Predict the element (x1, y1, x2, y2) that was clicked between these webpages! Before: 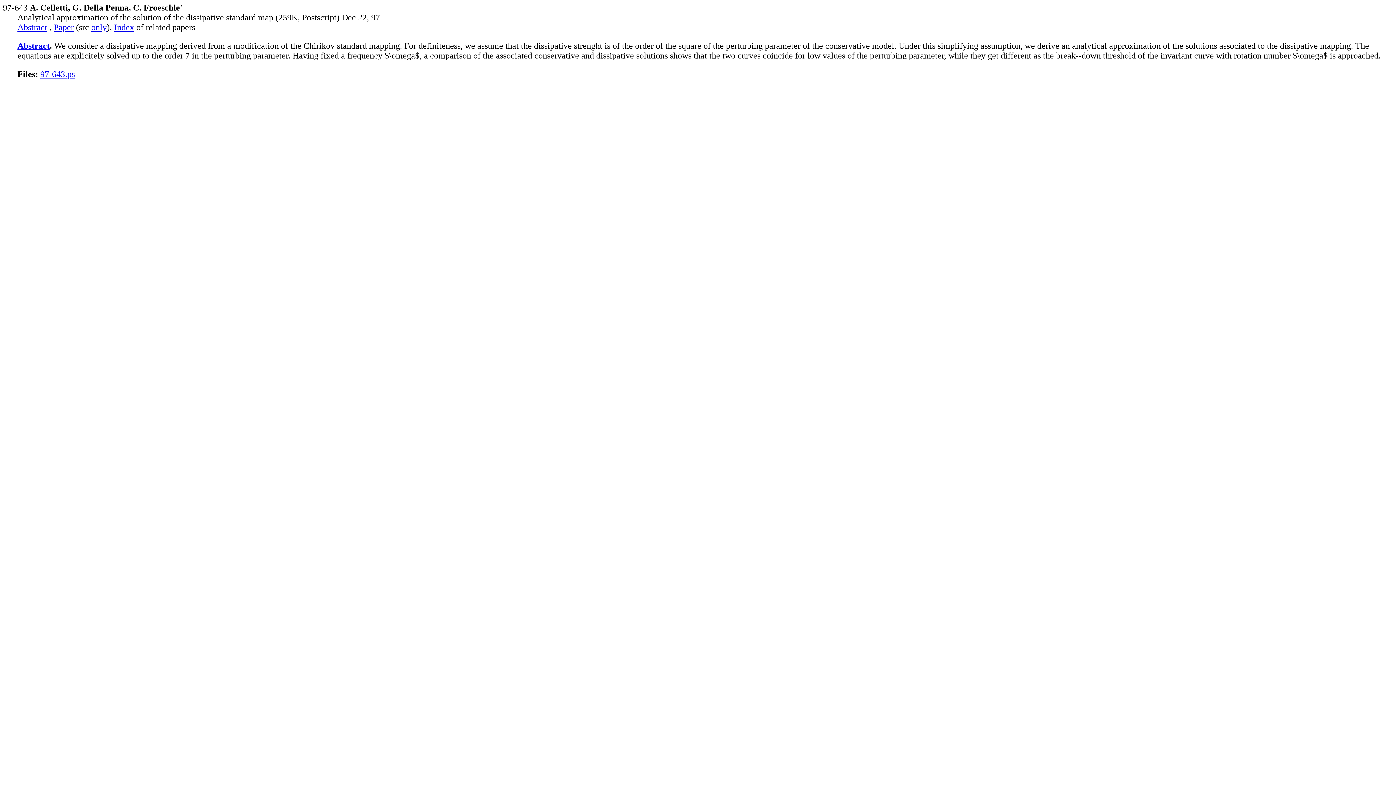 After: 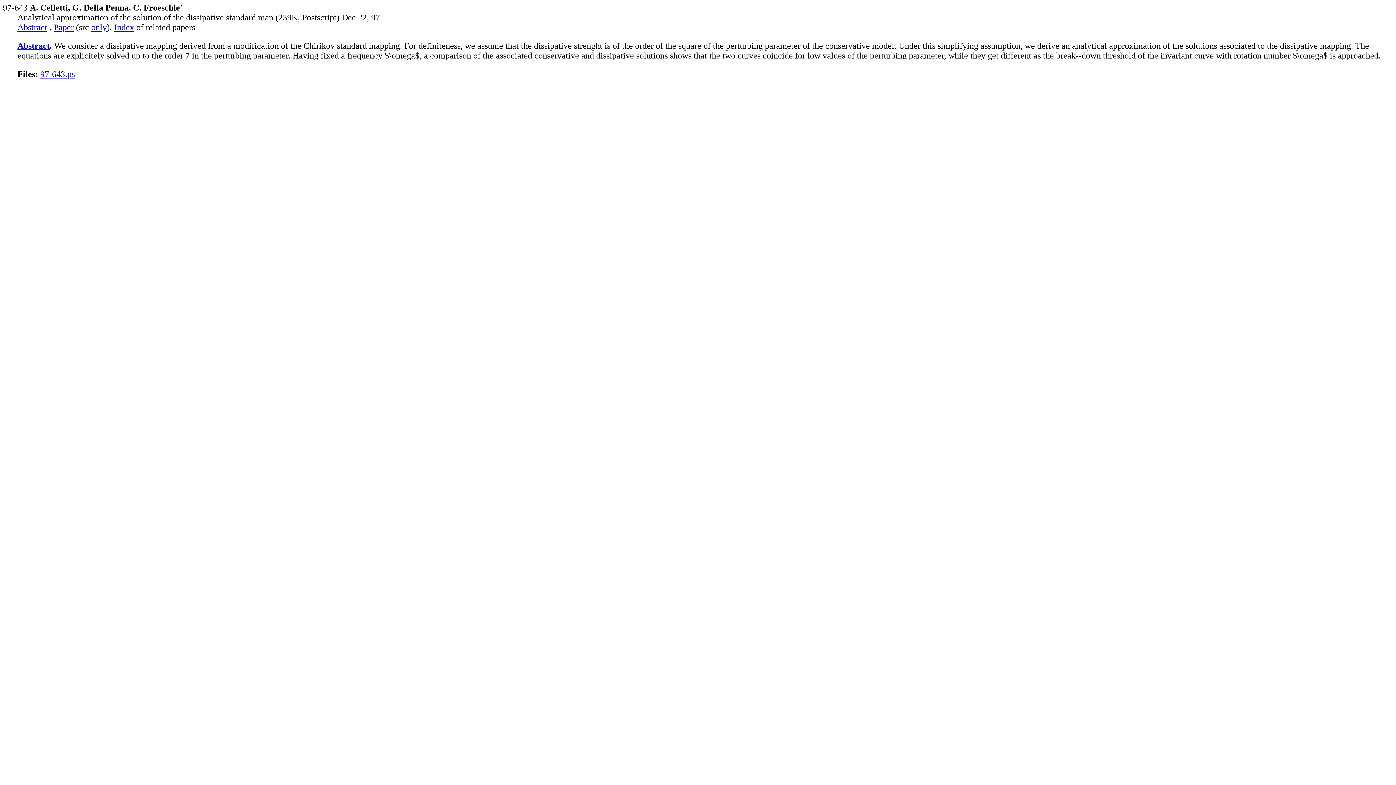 Action: label: Paper bbox: (53, 22, 73, 32)